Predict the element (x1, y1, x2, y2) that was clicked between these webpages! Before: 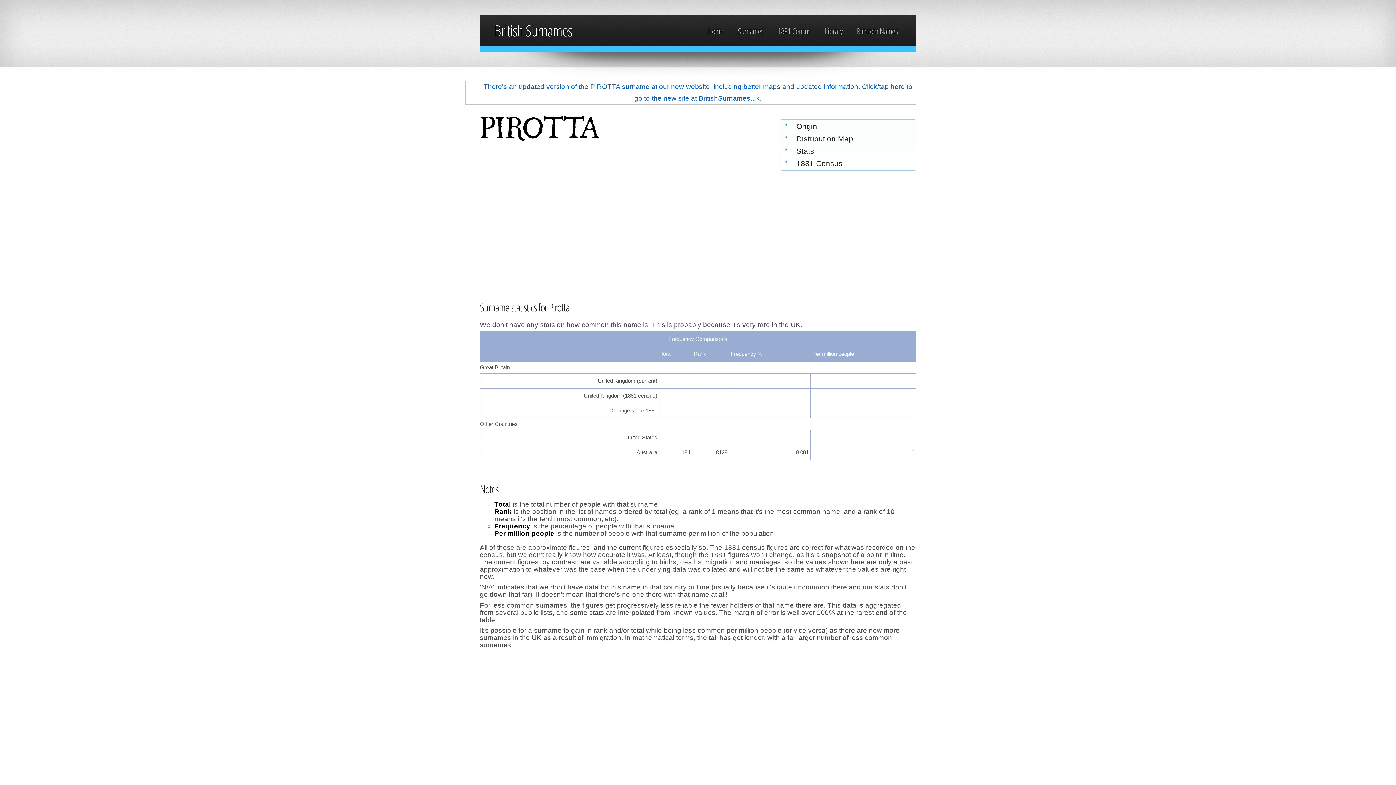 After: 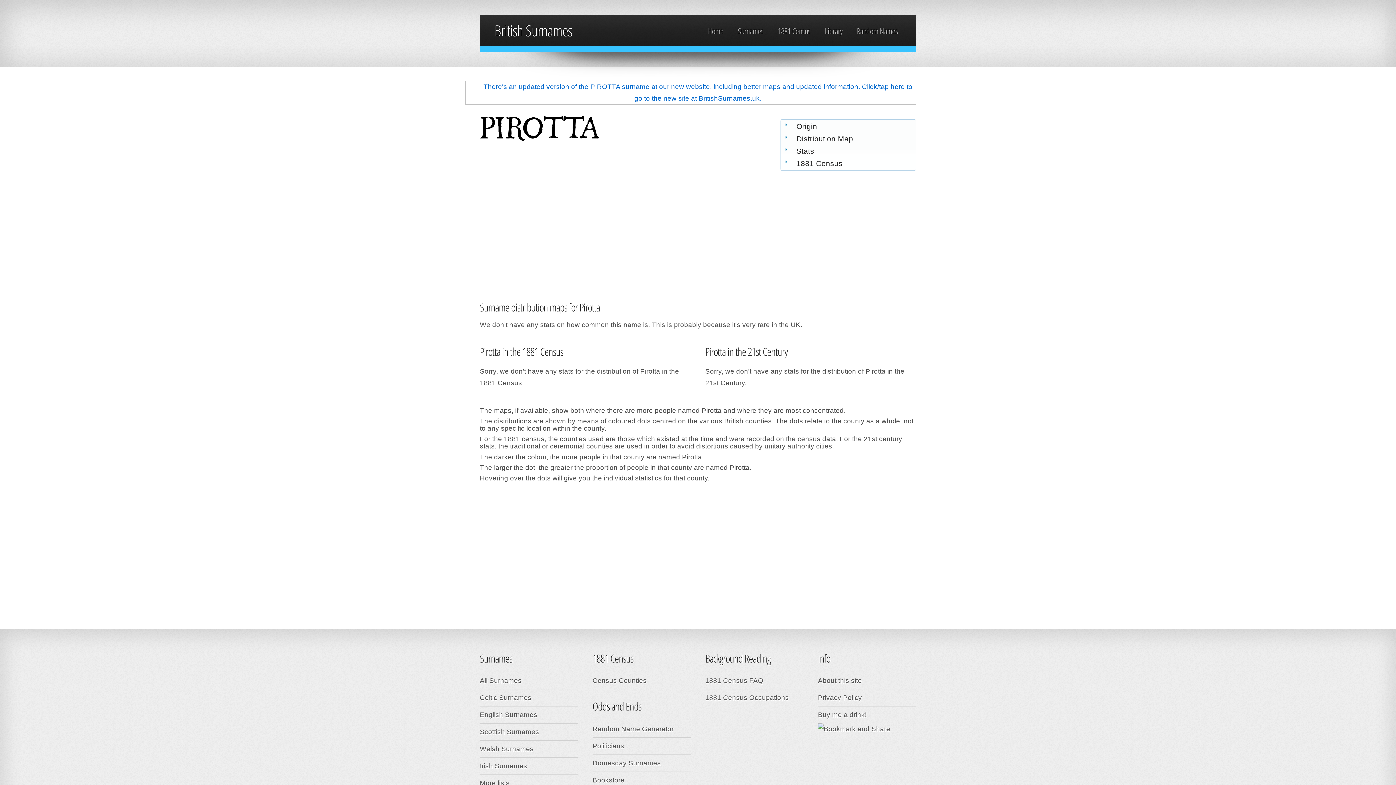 Action: bbox: (781, 132, 915, 145) label: Distribution Map